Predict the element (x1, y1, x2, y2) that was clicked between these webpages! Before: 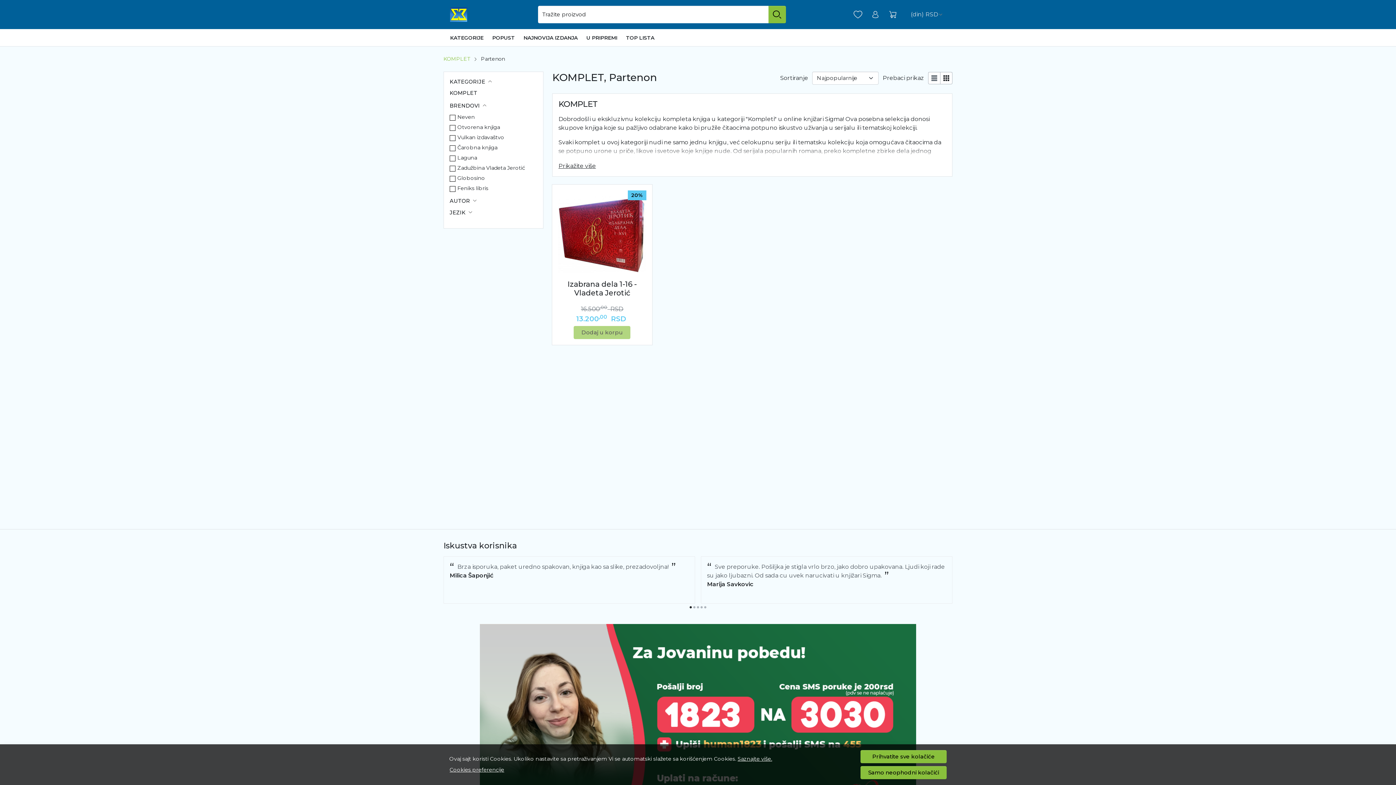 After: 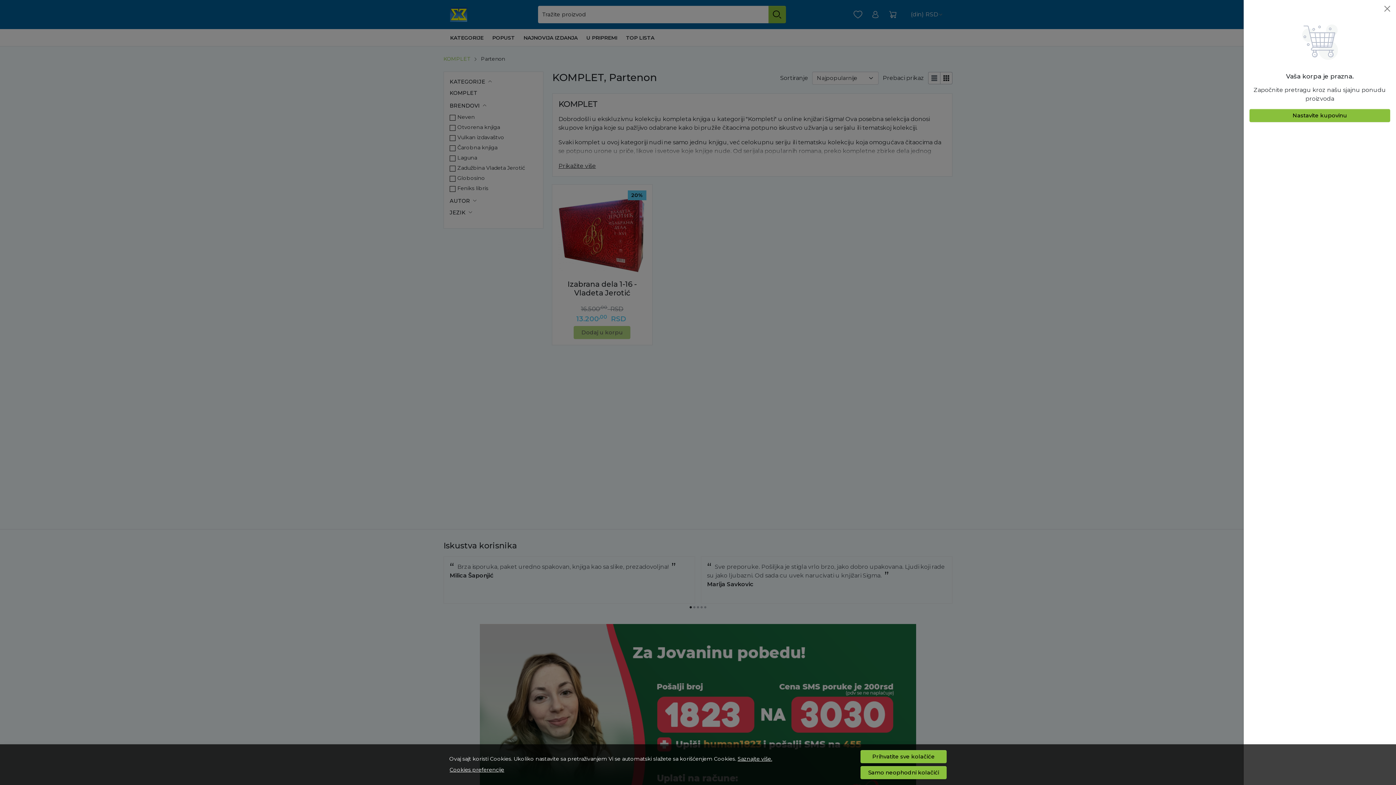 Action: label: Korpa bbox: (885, 7, 900, 22)